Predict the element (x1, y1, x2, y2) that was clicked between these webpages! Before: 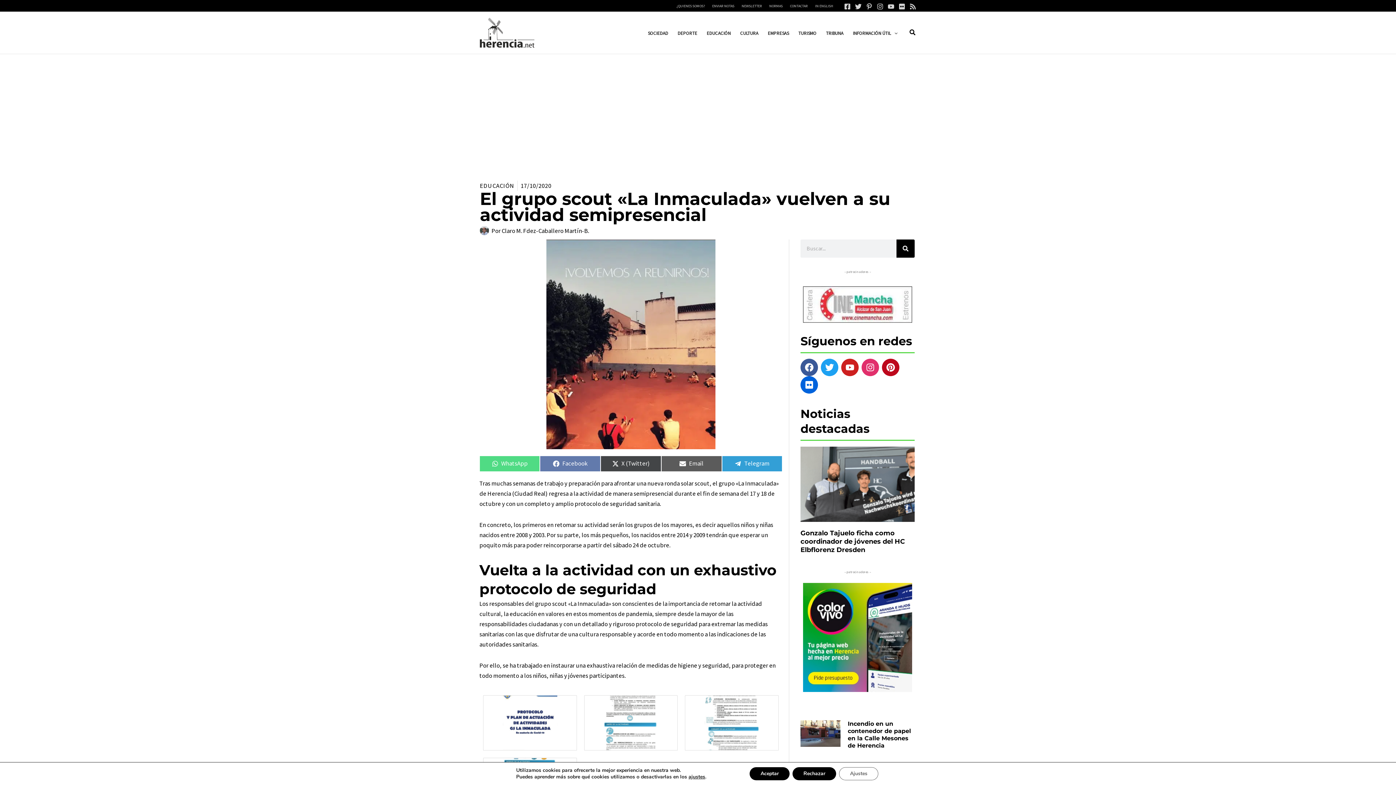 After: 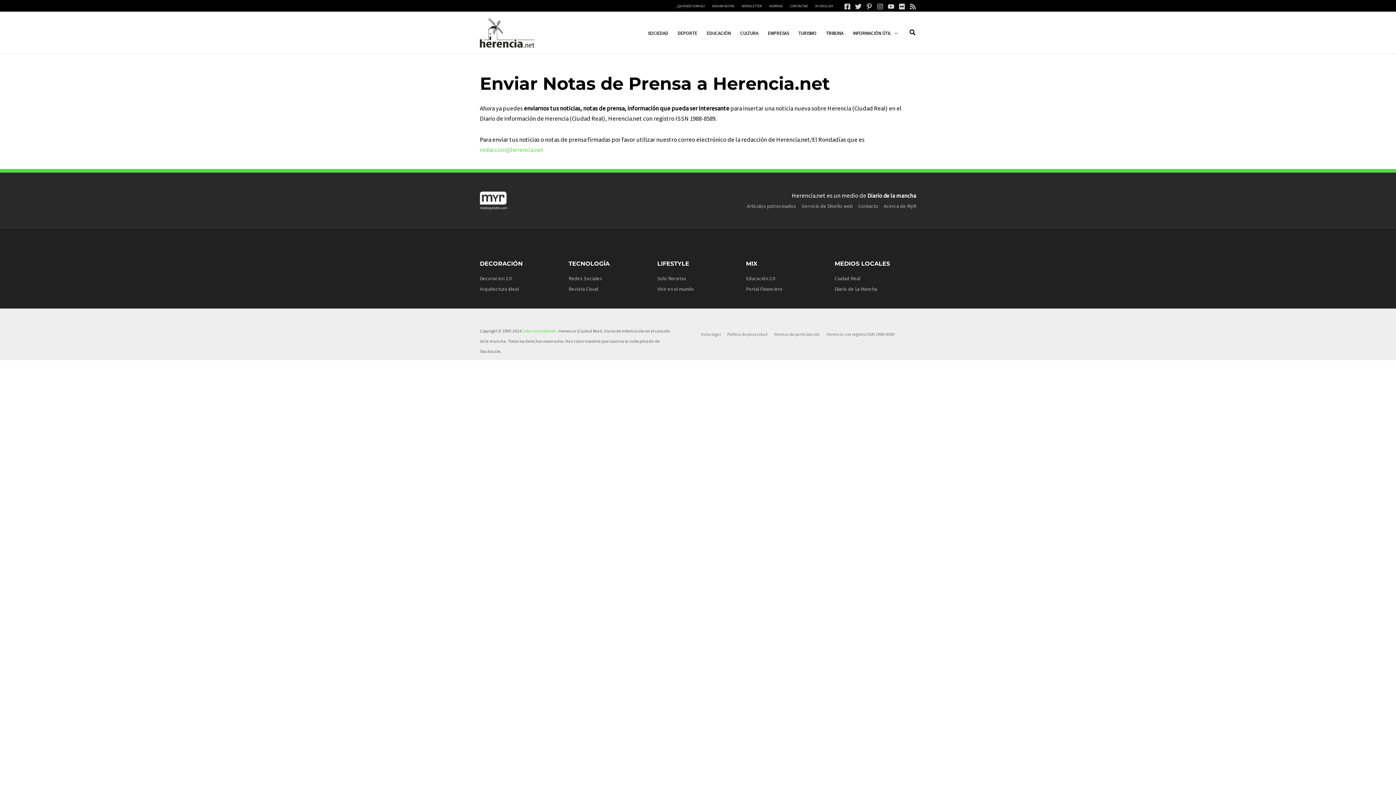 Action: bbox: (708, 0, 738, 11) label: ENVIAR NOTAS